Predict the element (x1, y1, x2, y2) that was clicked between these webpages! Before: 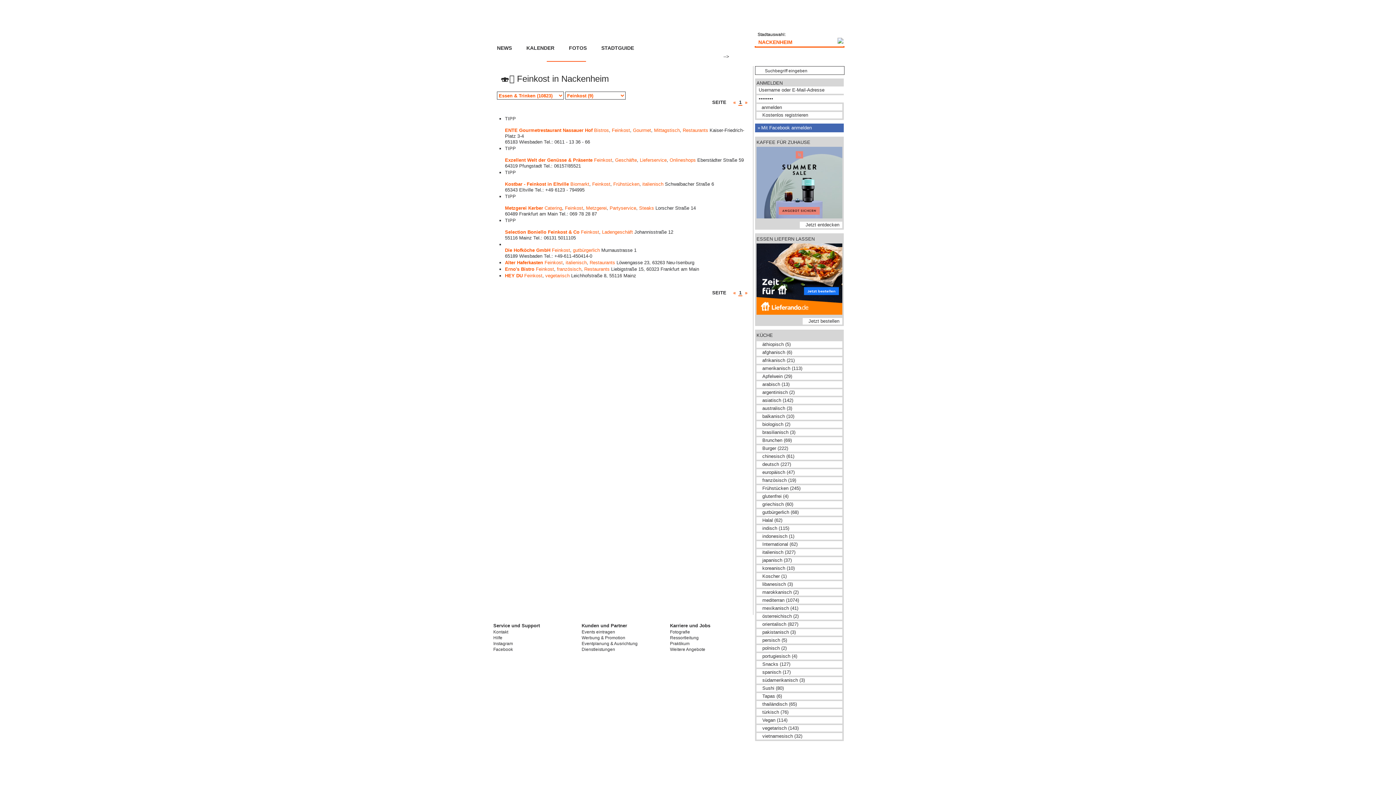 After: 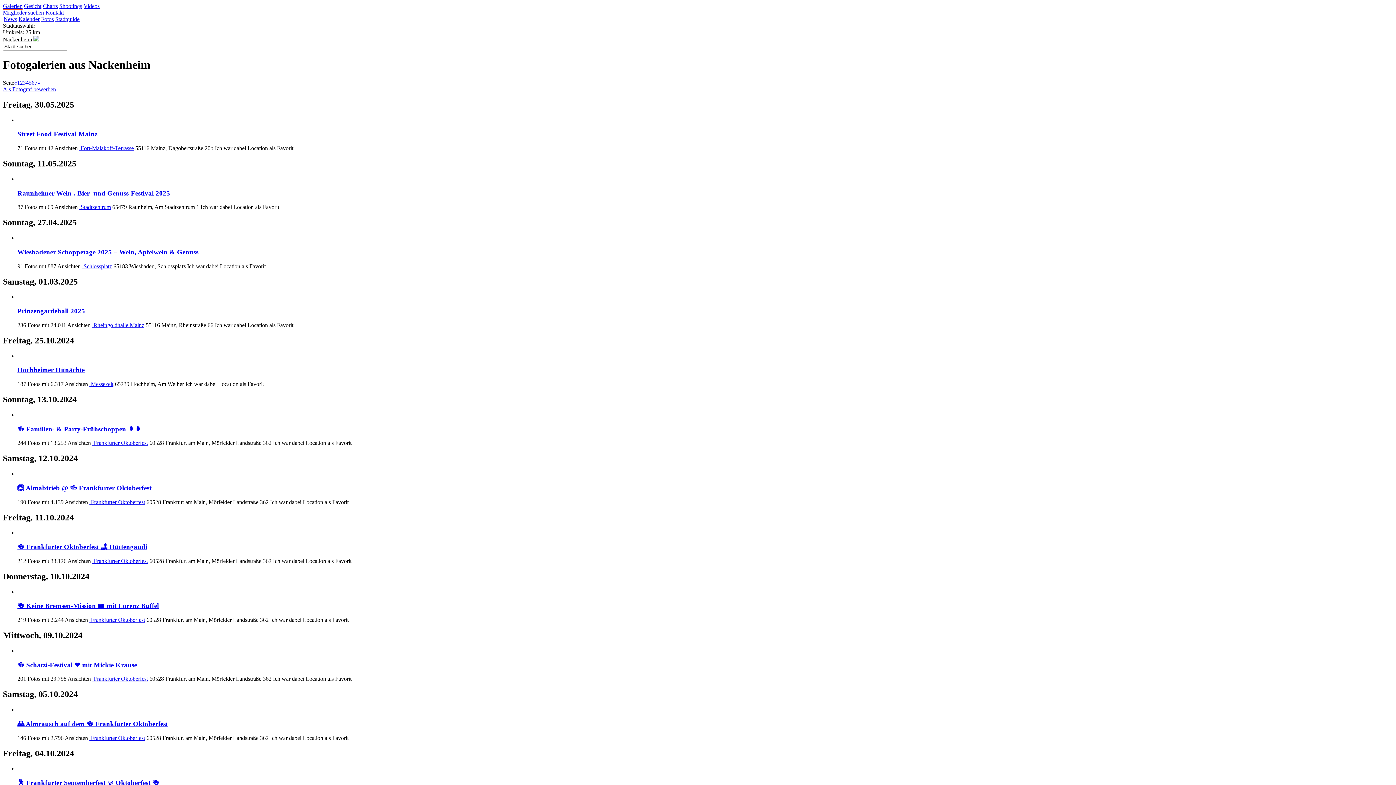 Action: label: FOTOS bbox: (561, 42, 594, 51)